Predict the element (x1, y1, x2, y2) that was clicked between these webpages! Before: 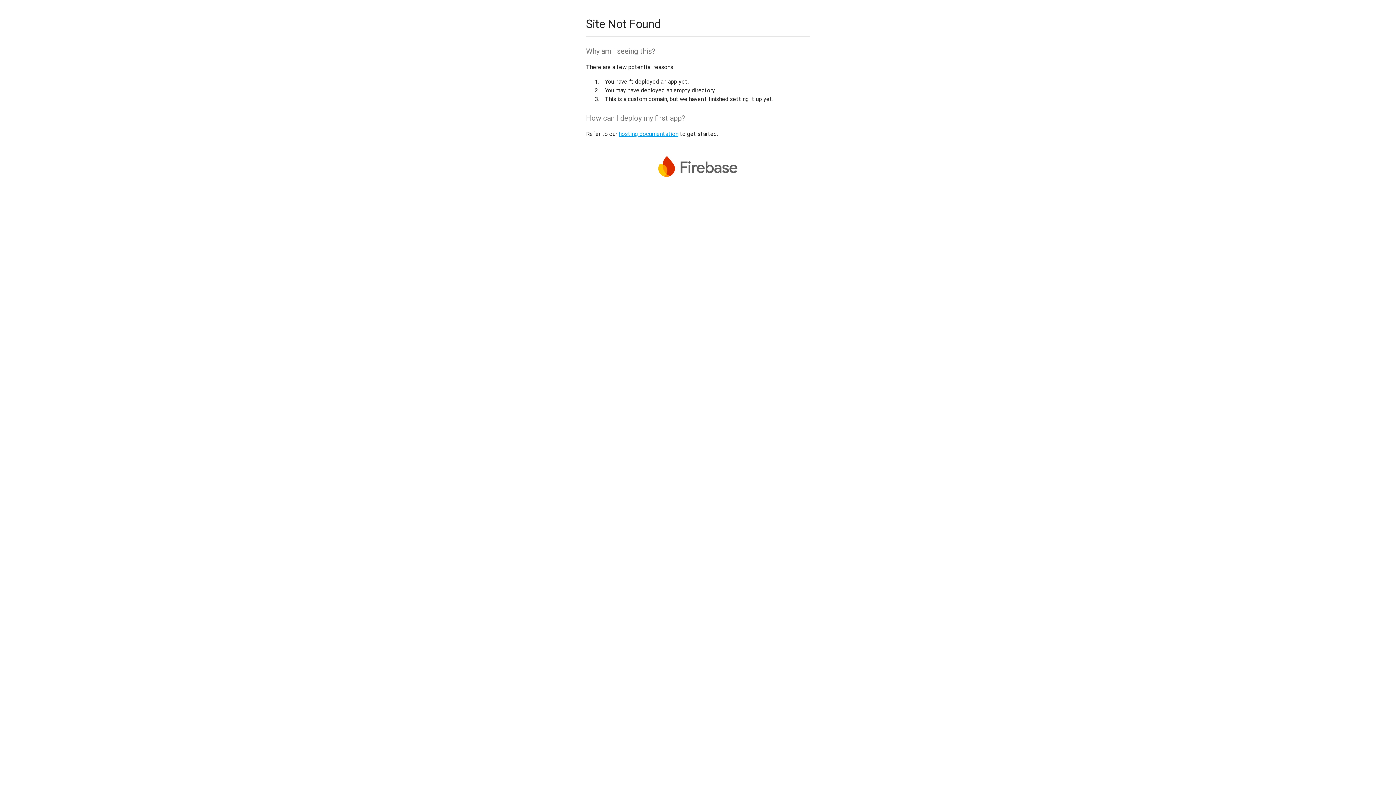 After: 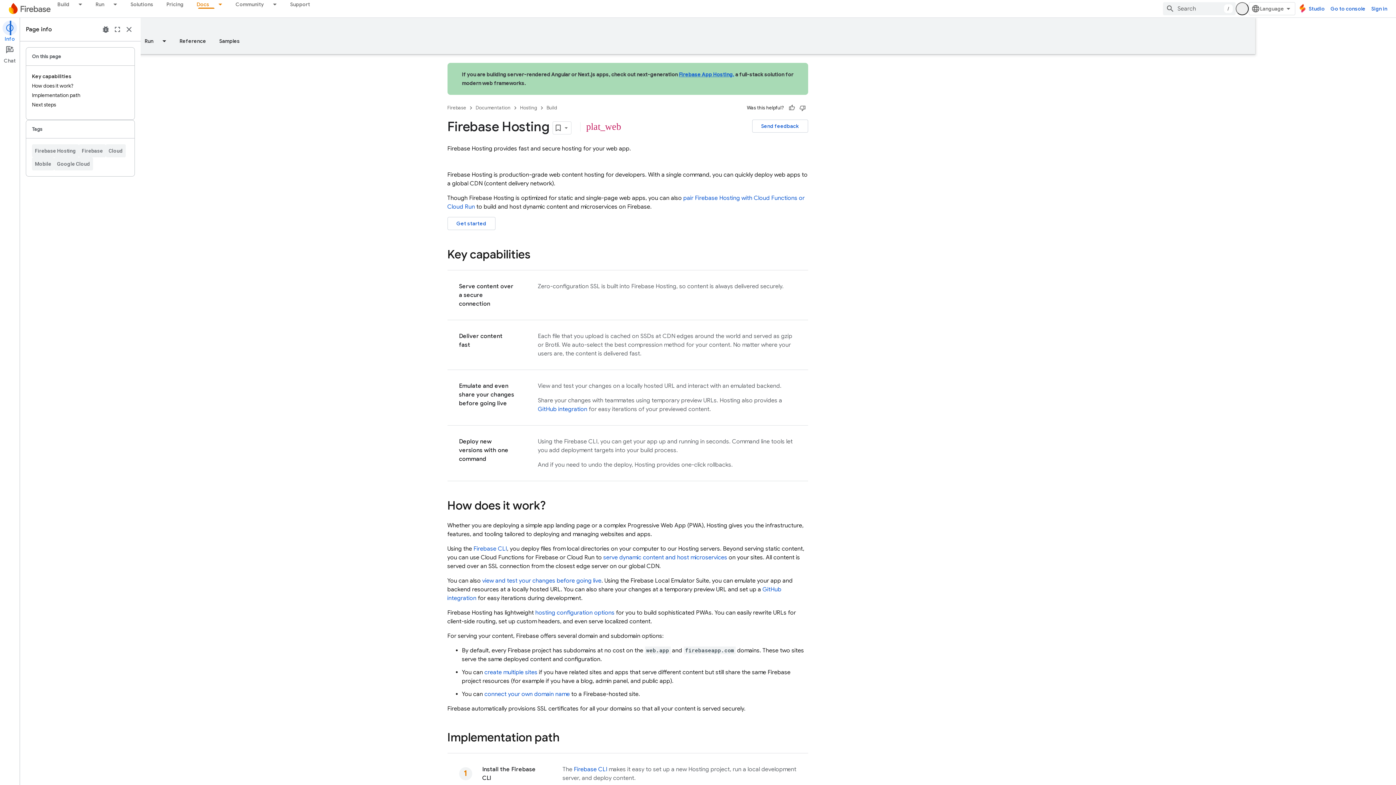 Action: bbox: (618, 130, 678, 137) label: hosting documentation